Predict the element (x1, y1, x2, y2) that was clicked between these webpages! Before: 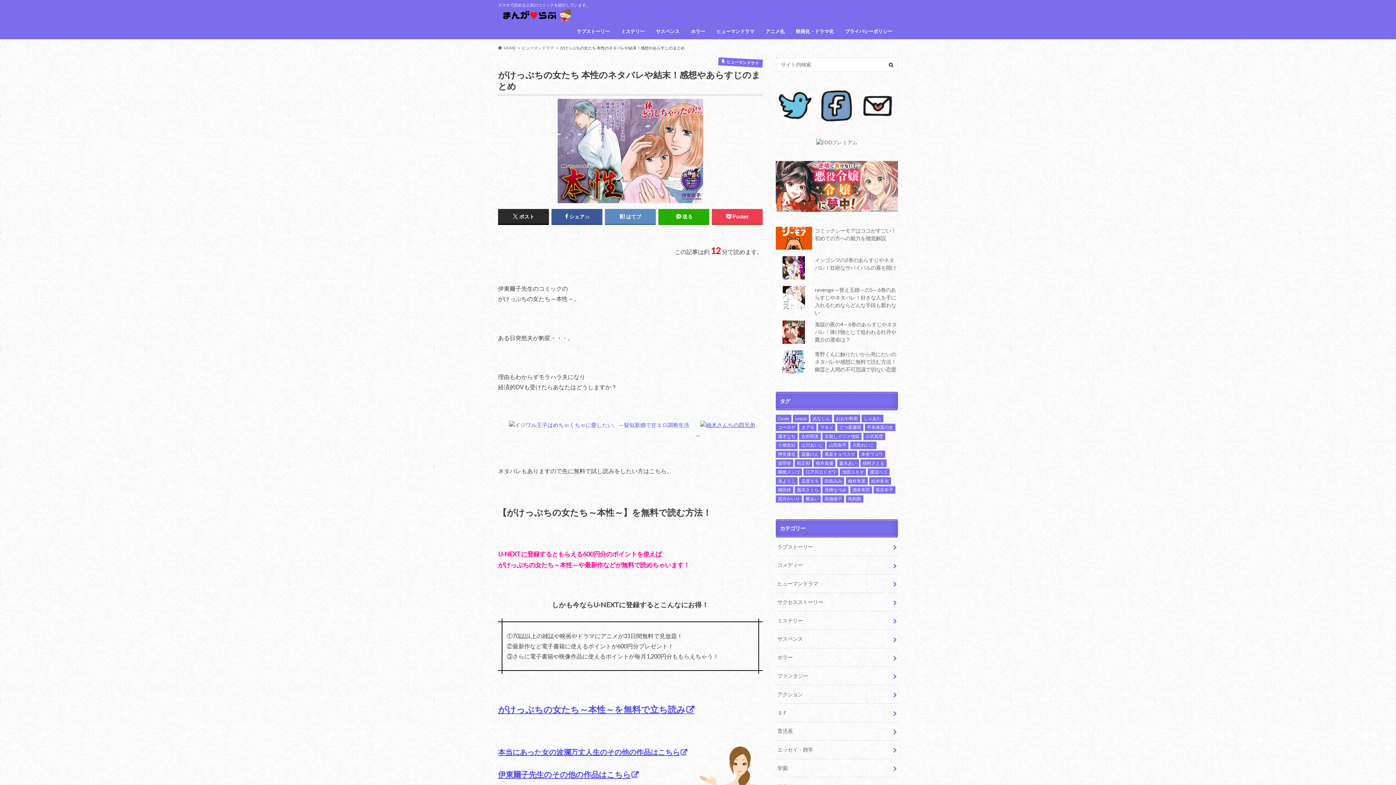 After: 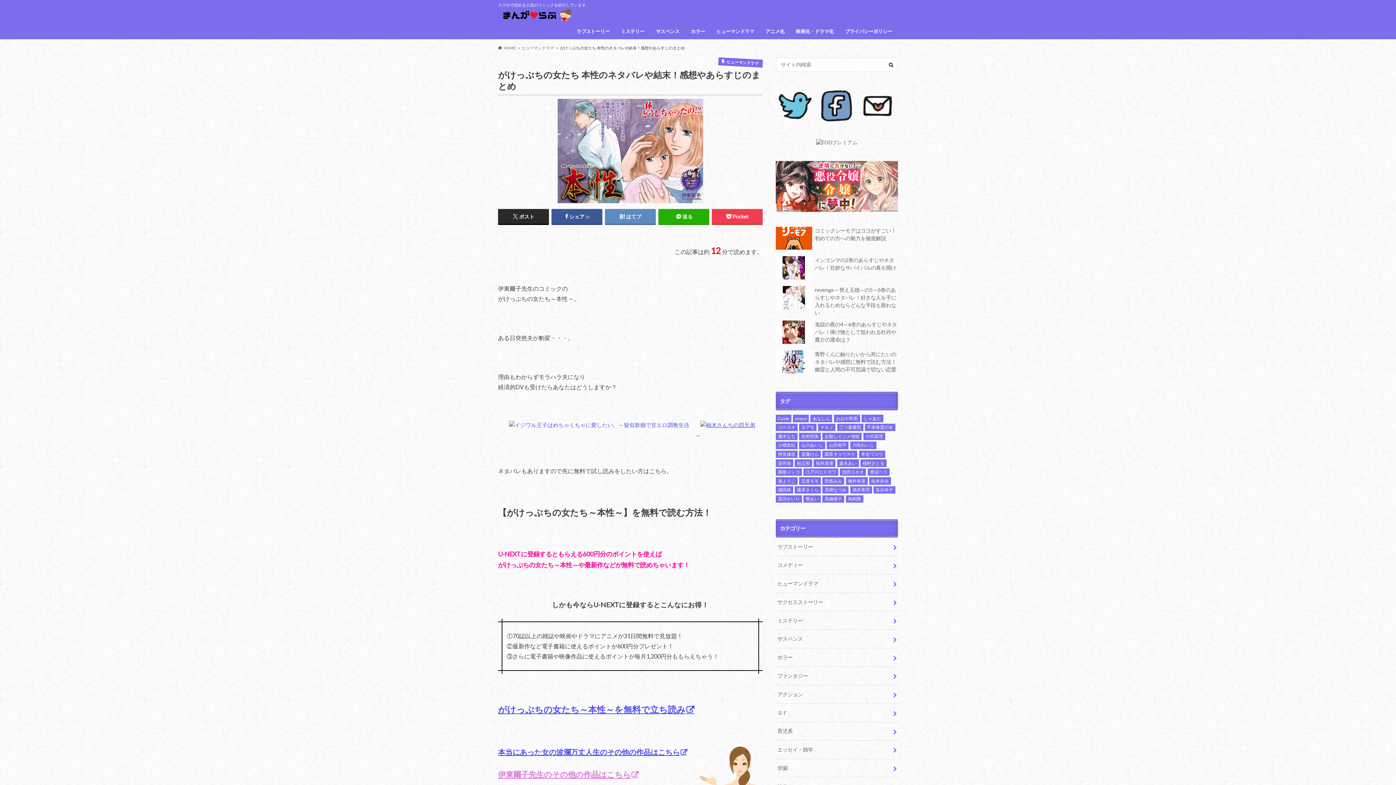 Action: label: 伊東爾子先生のその他の作品はこちら bbox: (498, 770, 639, 779)